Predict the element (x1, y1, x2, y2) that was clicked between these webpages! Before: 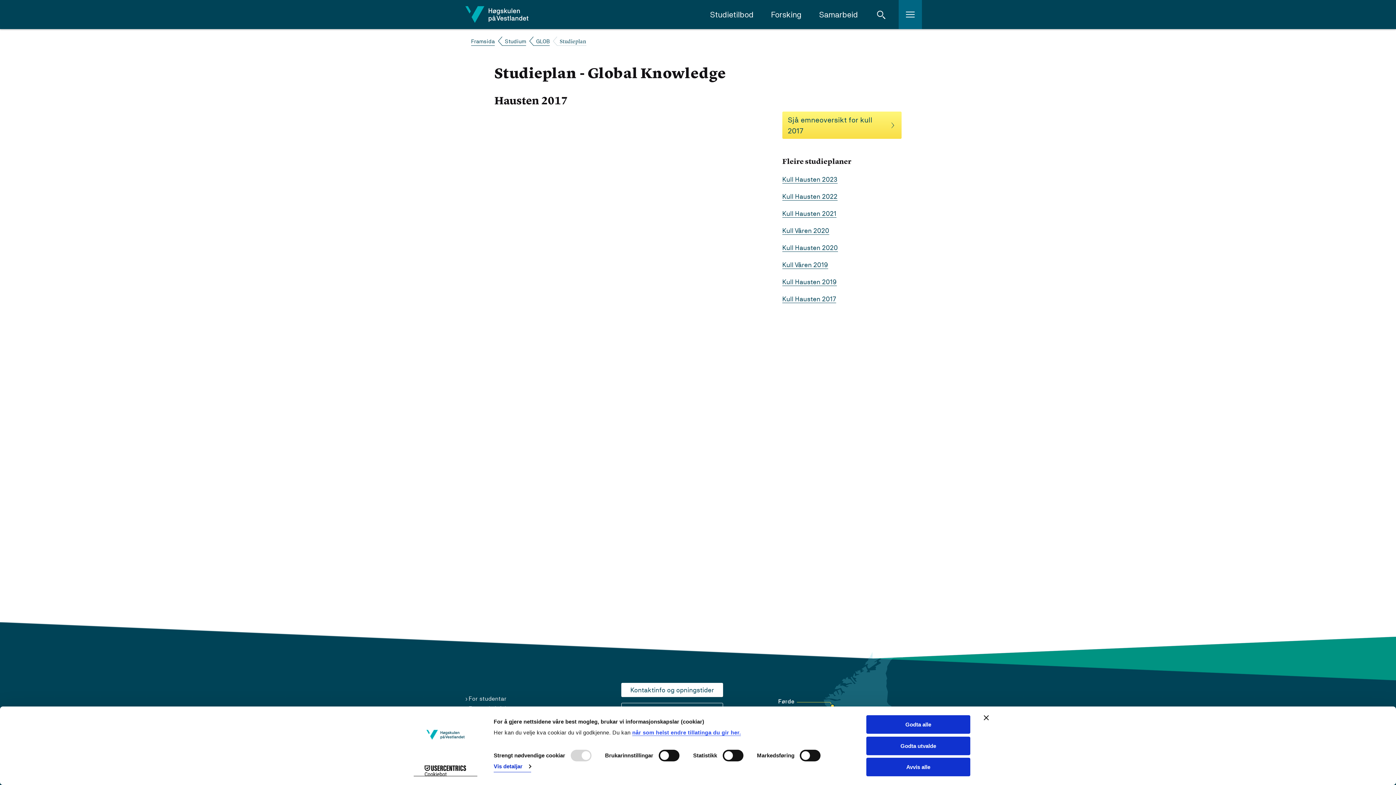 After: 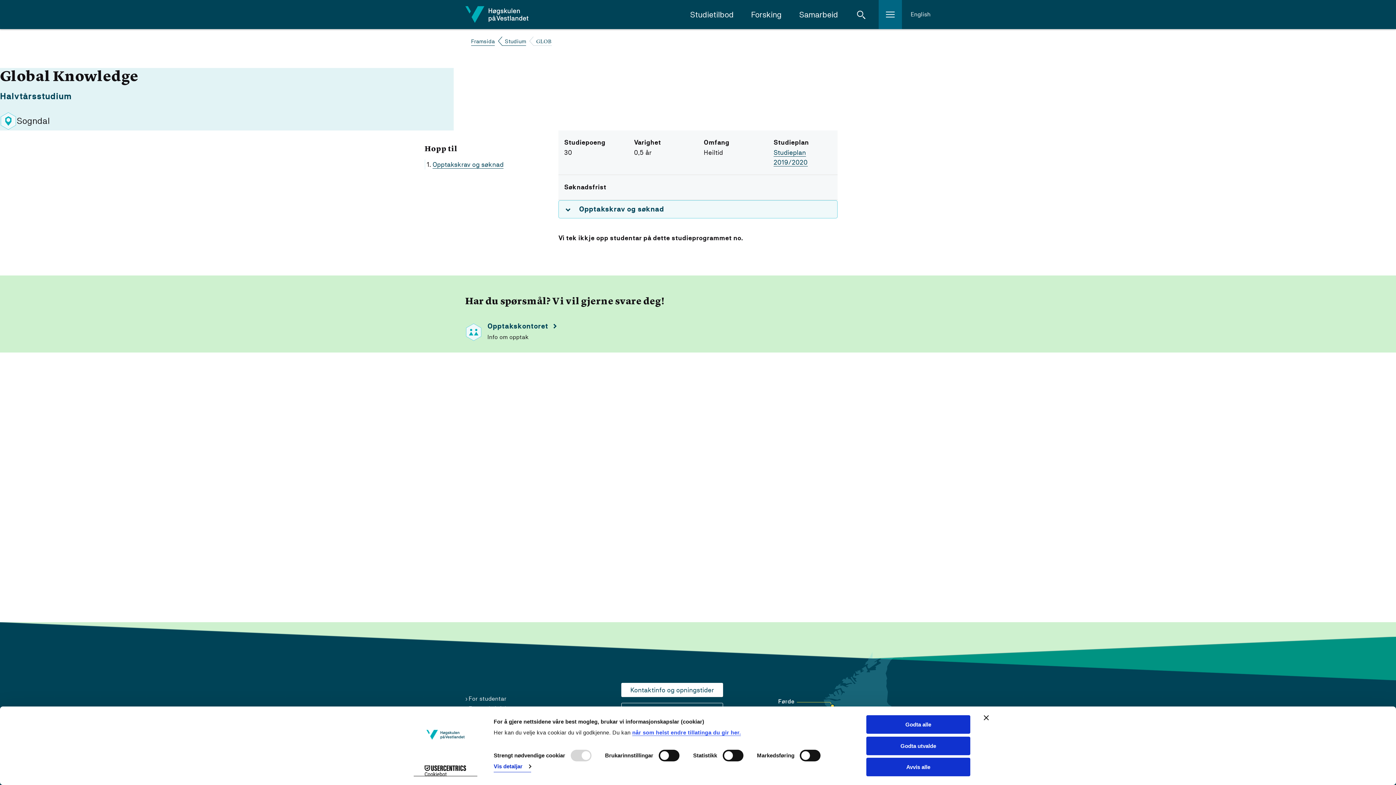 Action: bbox: (533, 37, 549, 46) label: GLOB